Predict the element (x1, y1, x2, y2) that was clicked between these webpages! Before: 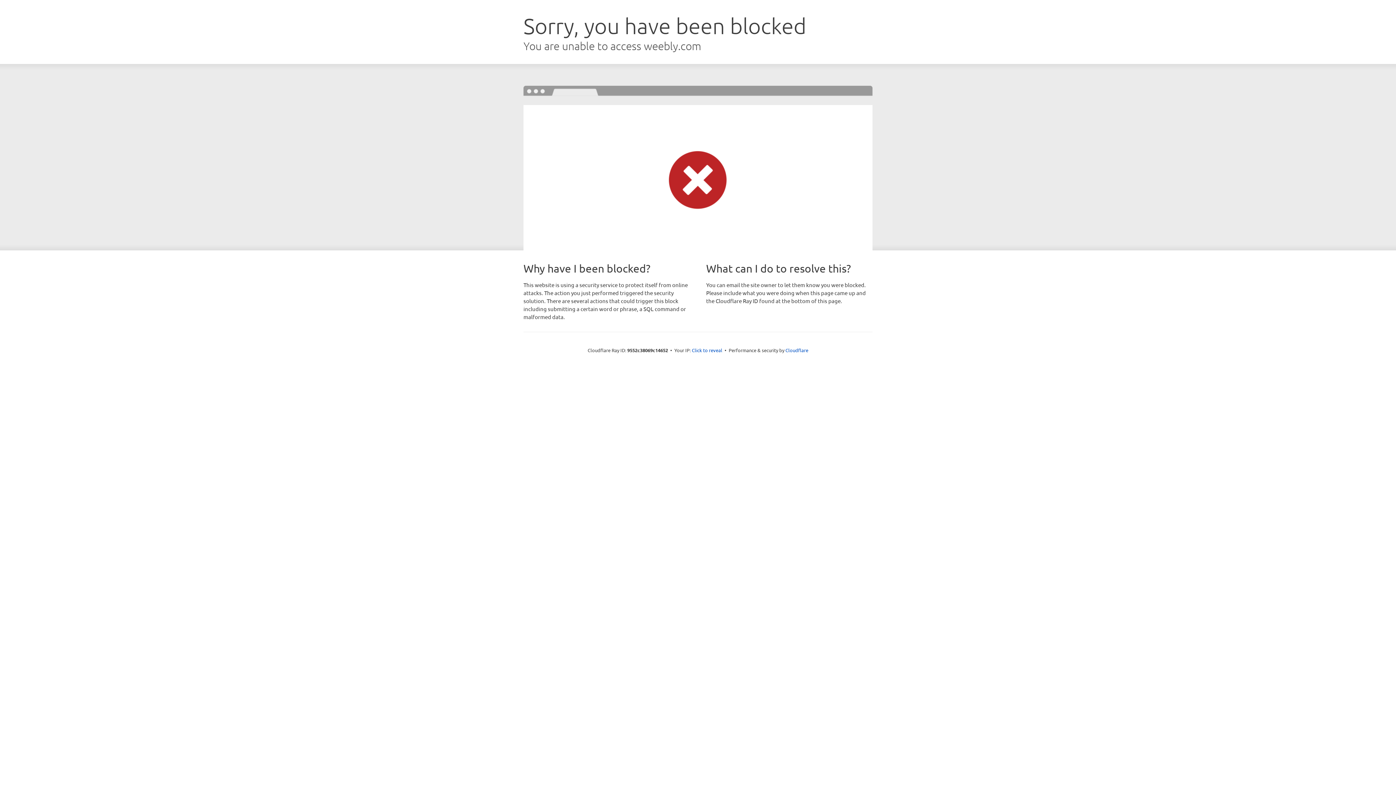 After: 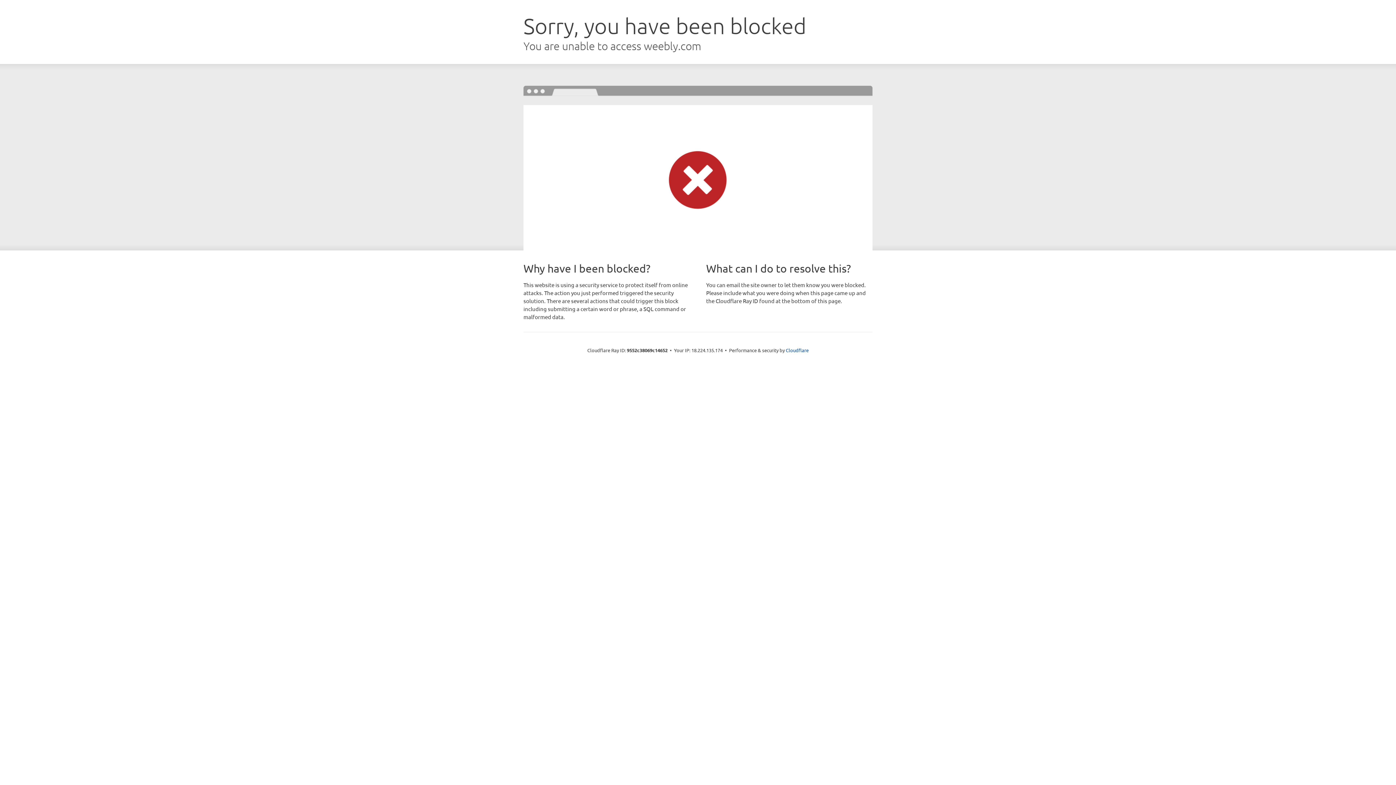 Action: label: Click to reveal bbox: (692, 346, 722, 353)